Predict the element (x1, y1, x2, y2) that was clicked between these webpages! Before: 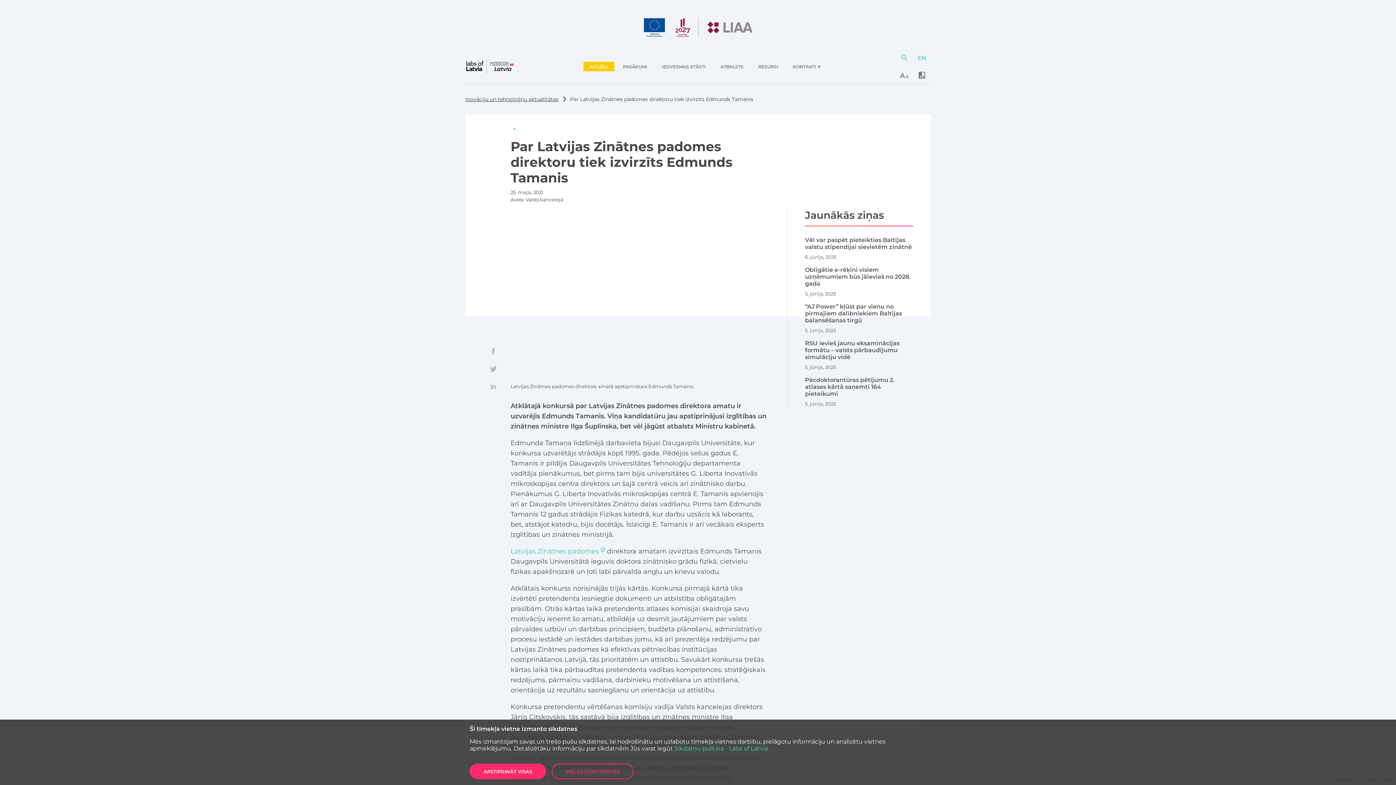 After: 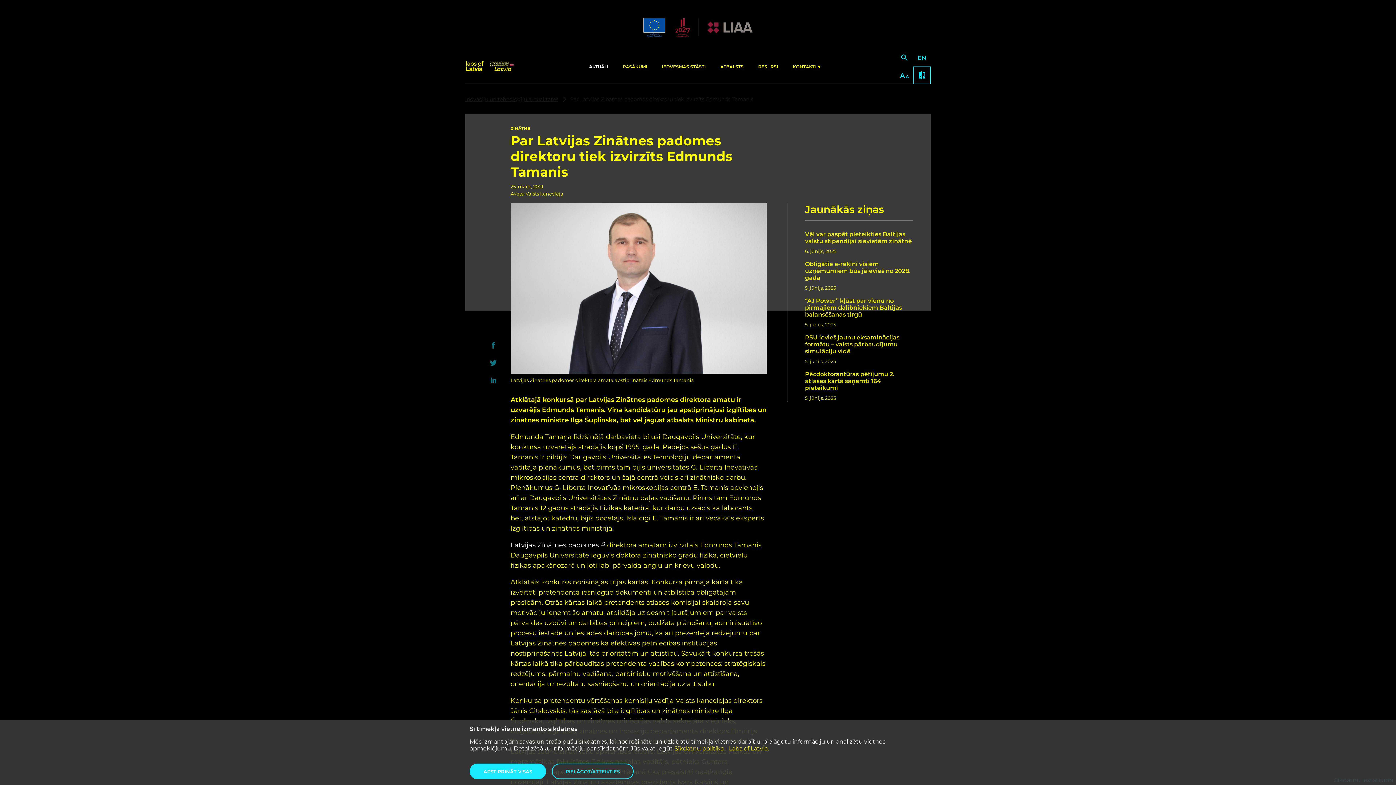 Action: bbox: (913, 66, 930, 84)